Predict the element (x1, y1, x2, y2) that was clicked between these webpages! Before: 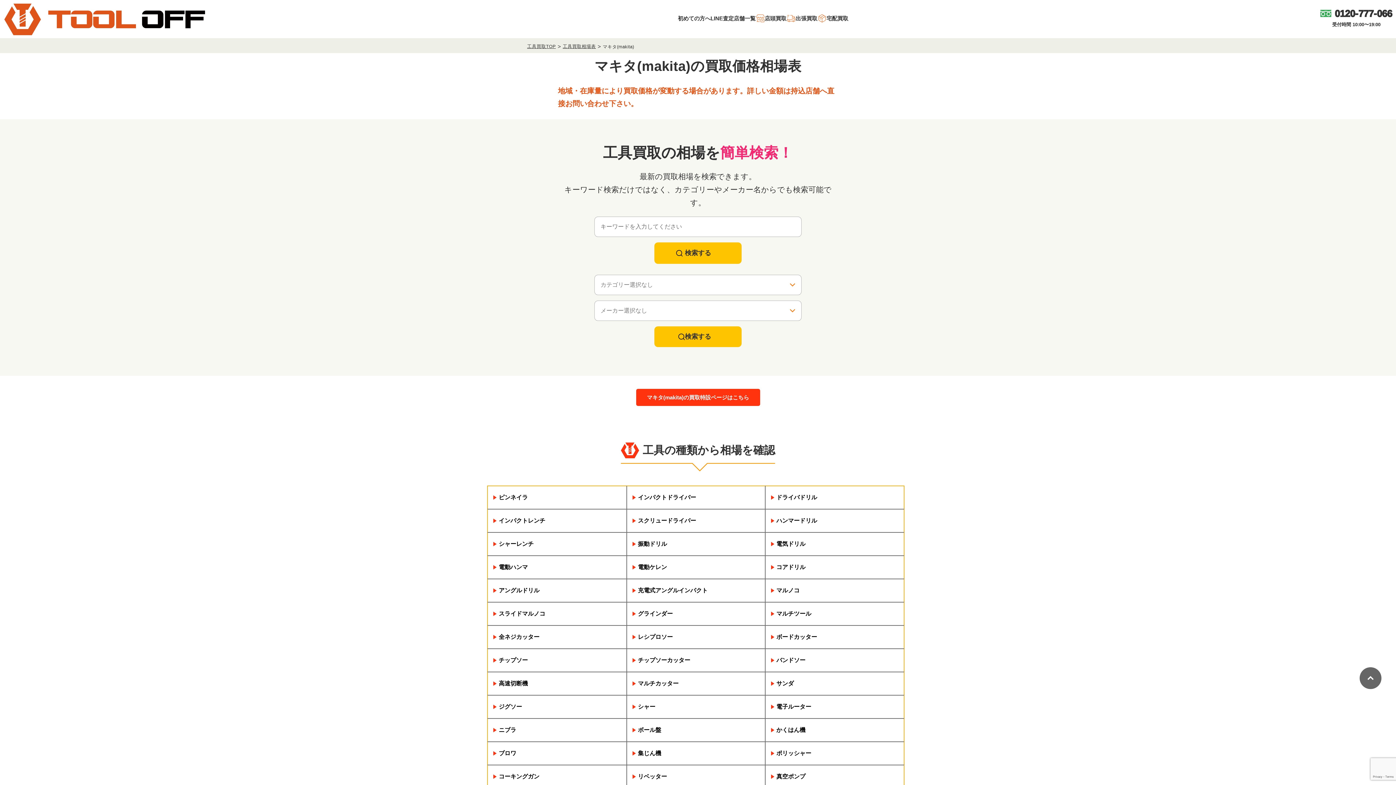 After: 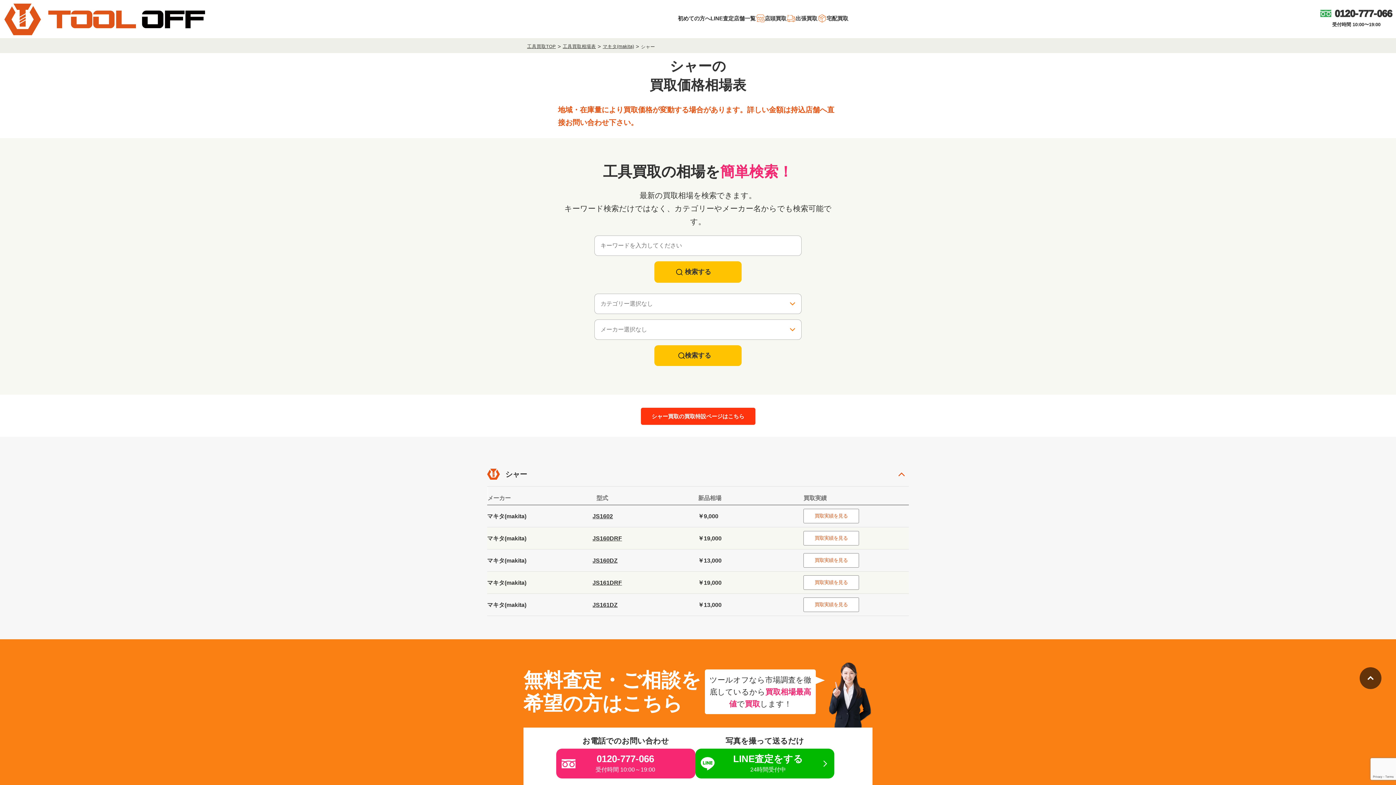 Action: bbox: (627, 696, 764, 718) label: シャー